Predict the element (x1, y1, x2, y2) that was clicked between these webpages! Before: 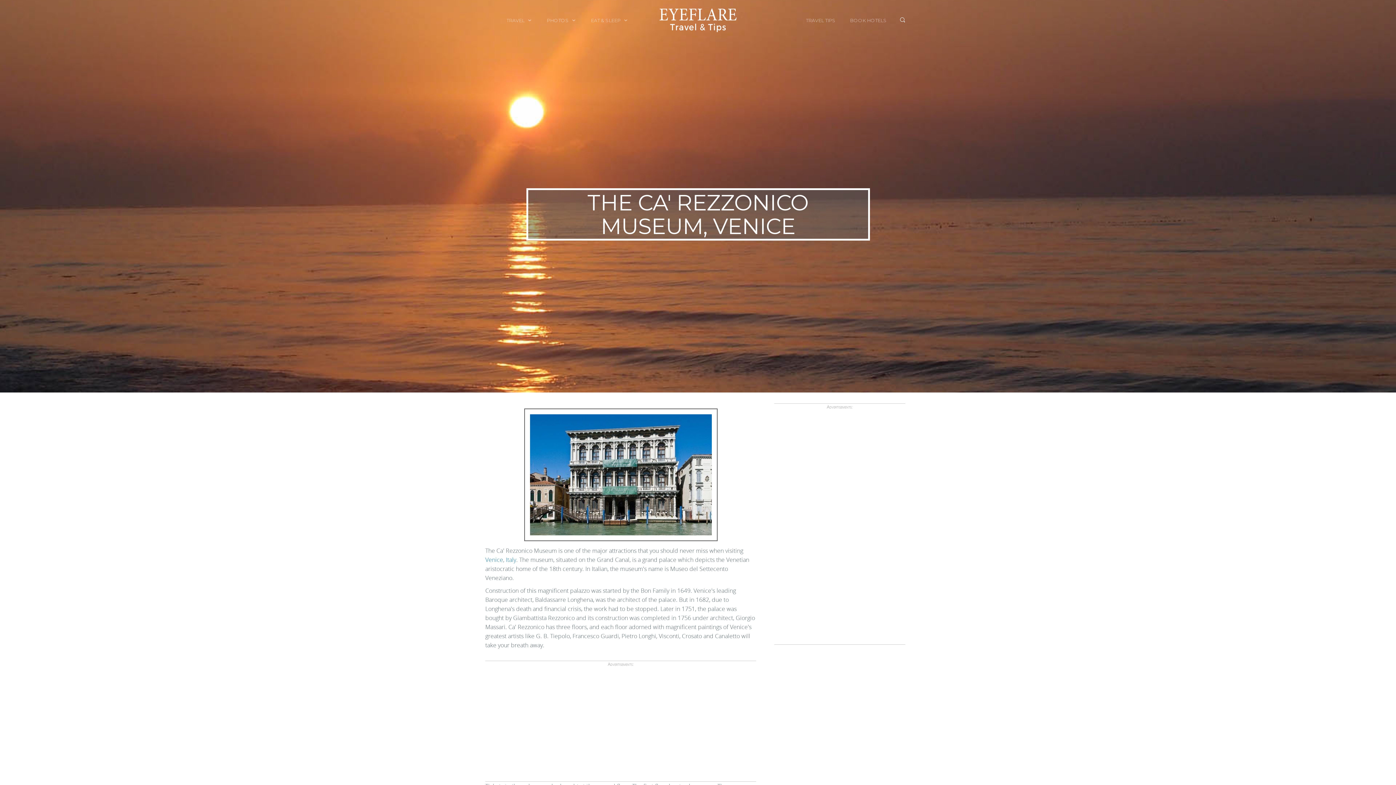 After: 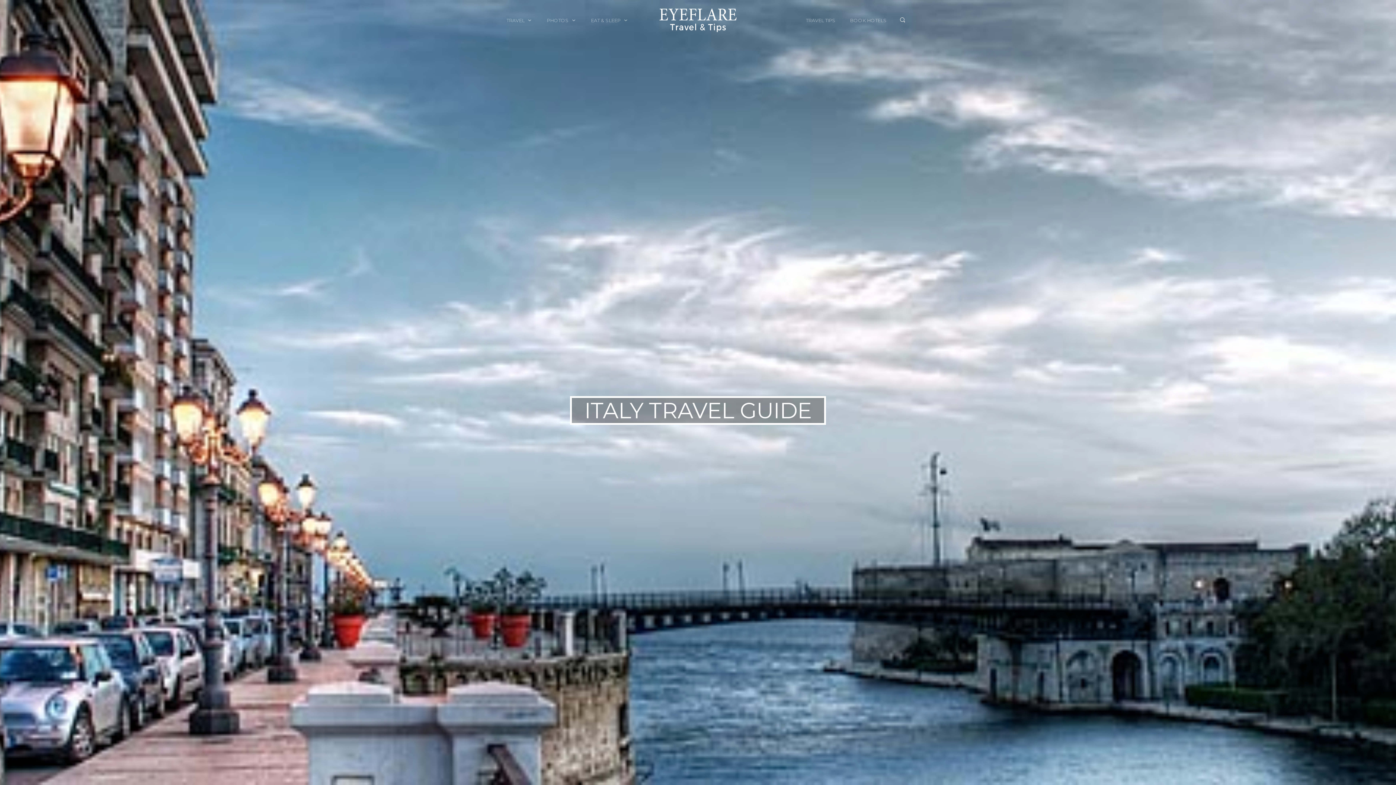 Action: bbox: (505, 556, 516, 564) label: Italy